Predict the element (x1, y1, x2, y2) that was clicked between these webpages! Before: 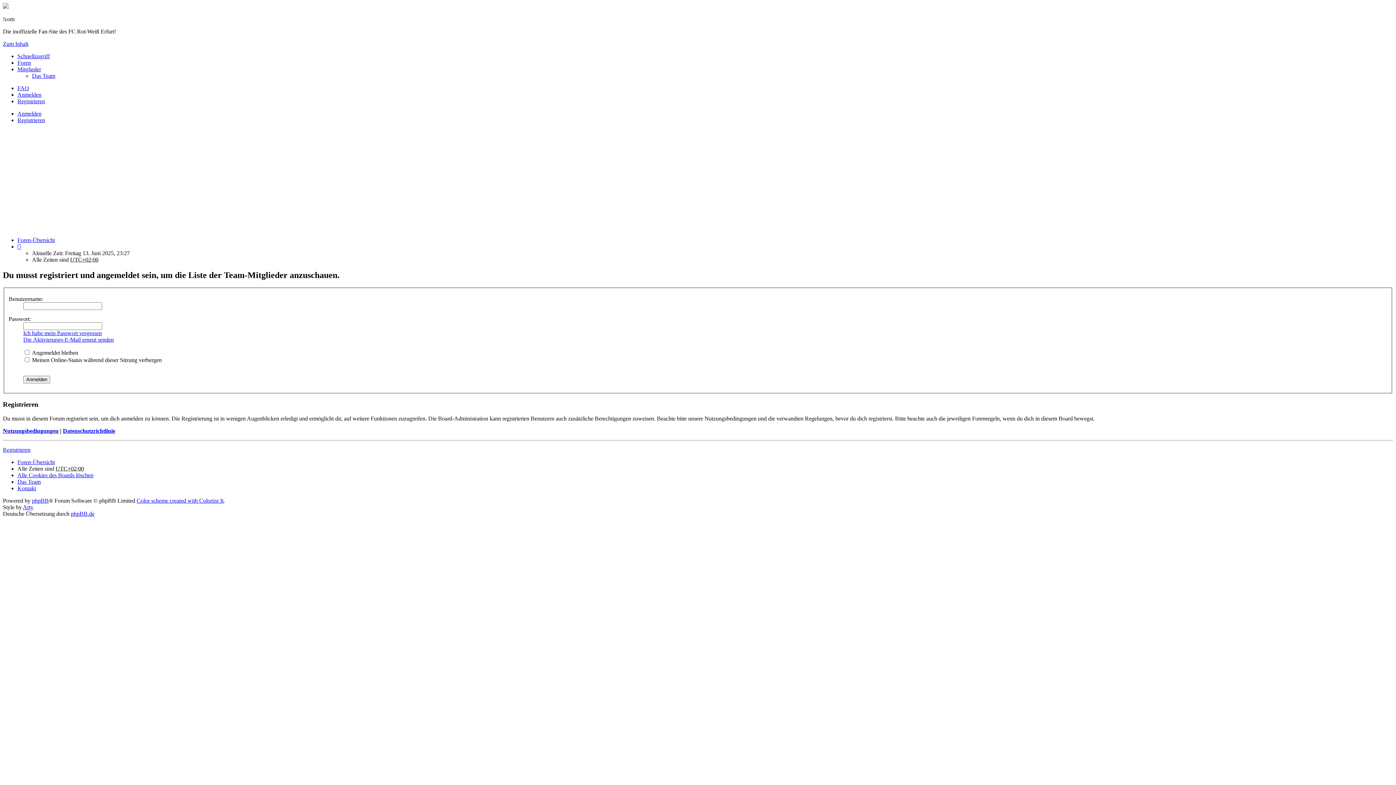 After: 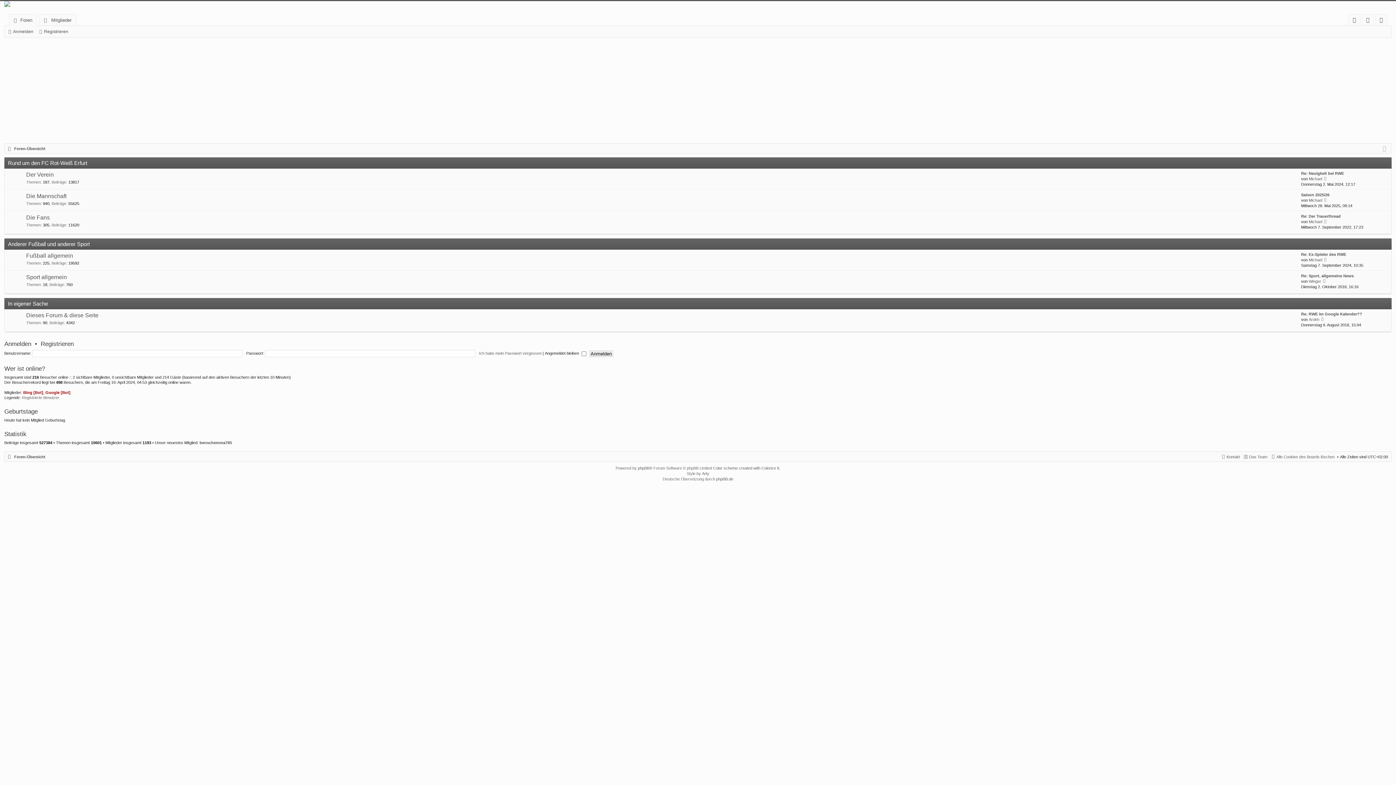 Action: label: Foren-Übersicht bbox: (17, 237, 54, 243)